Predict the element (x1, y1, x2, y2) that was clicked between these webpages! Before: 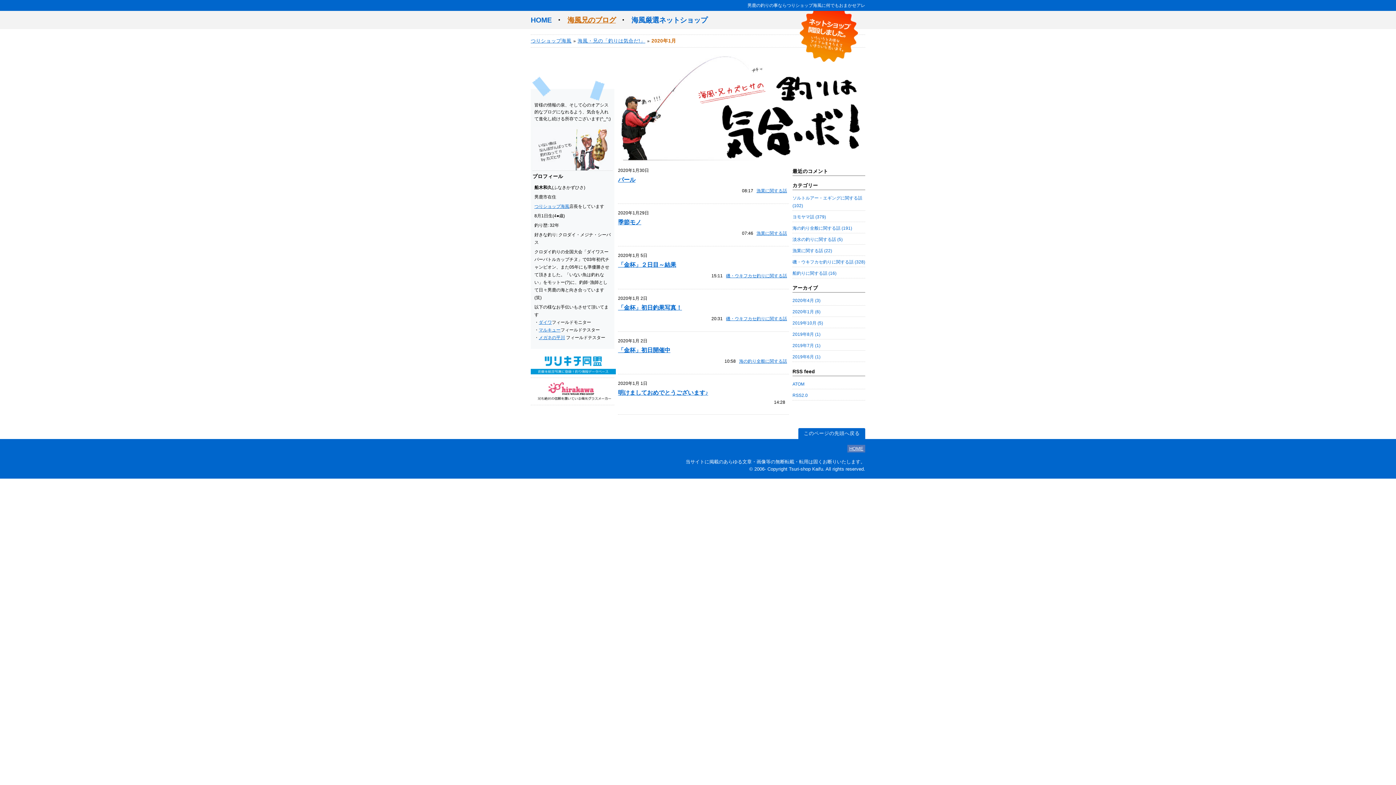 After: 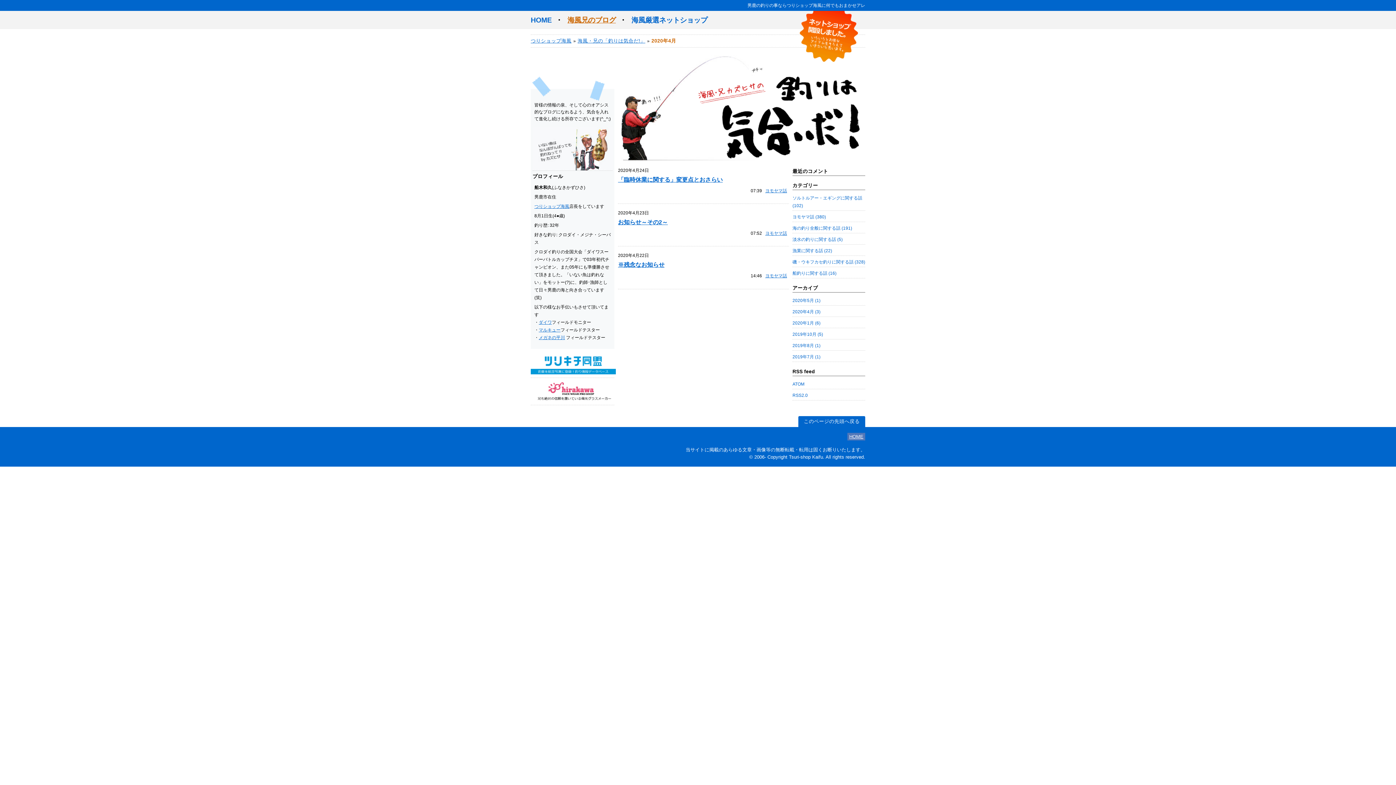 Action: label: 2020年4月 (3) bbox: (792, 298, 820, 303)